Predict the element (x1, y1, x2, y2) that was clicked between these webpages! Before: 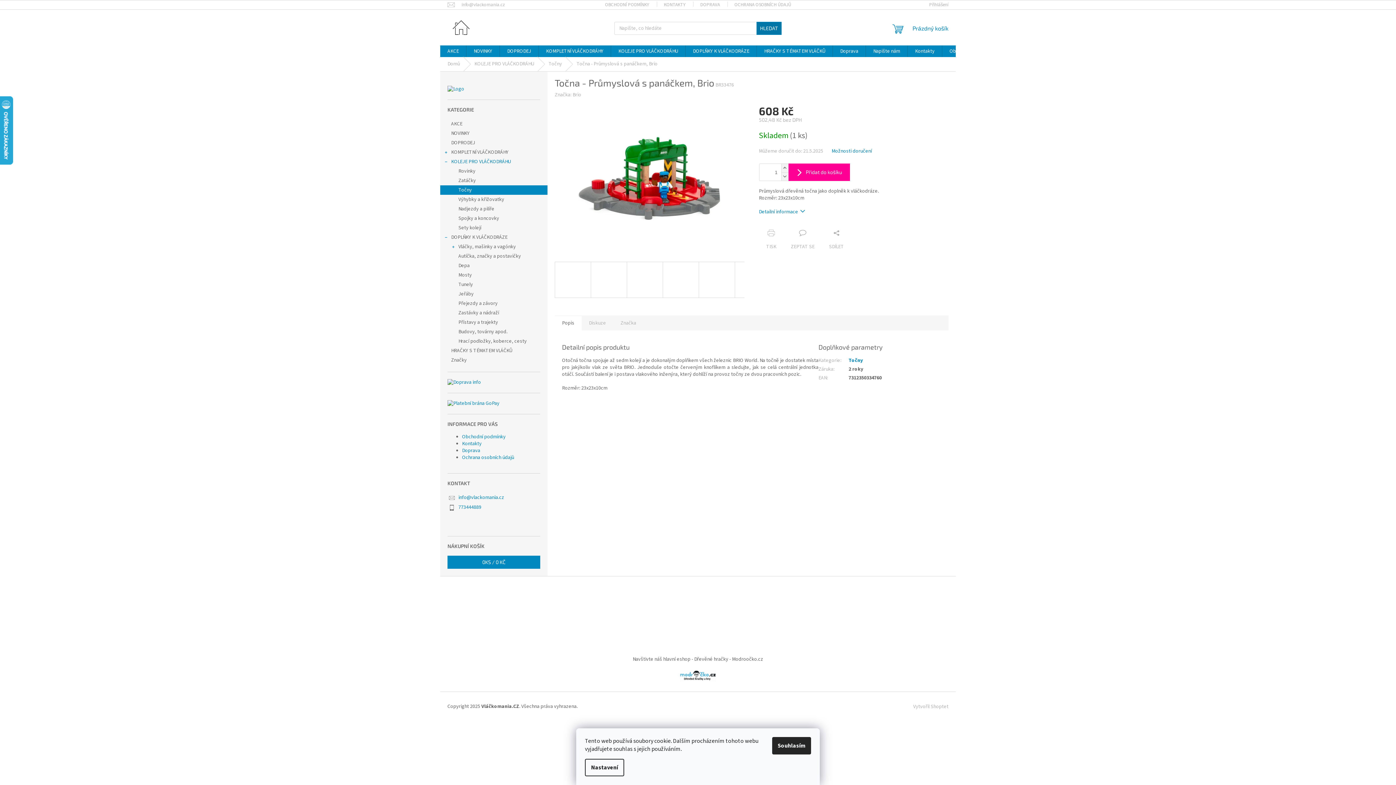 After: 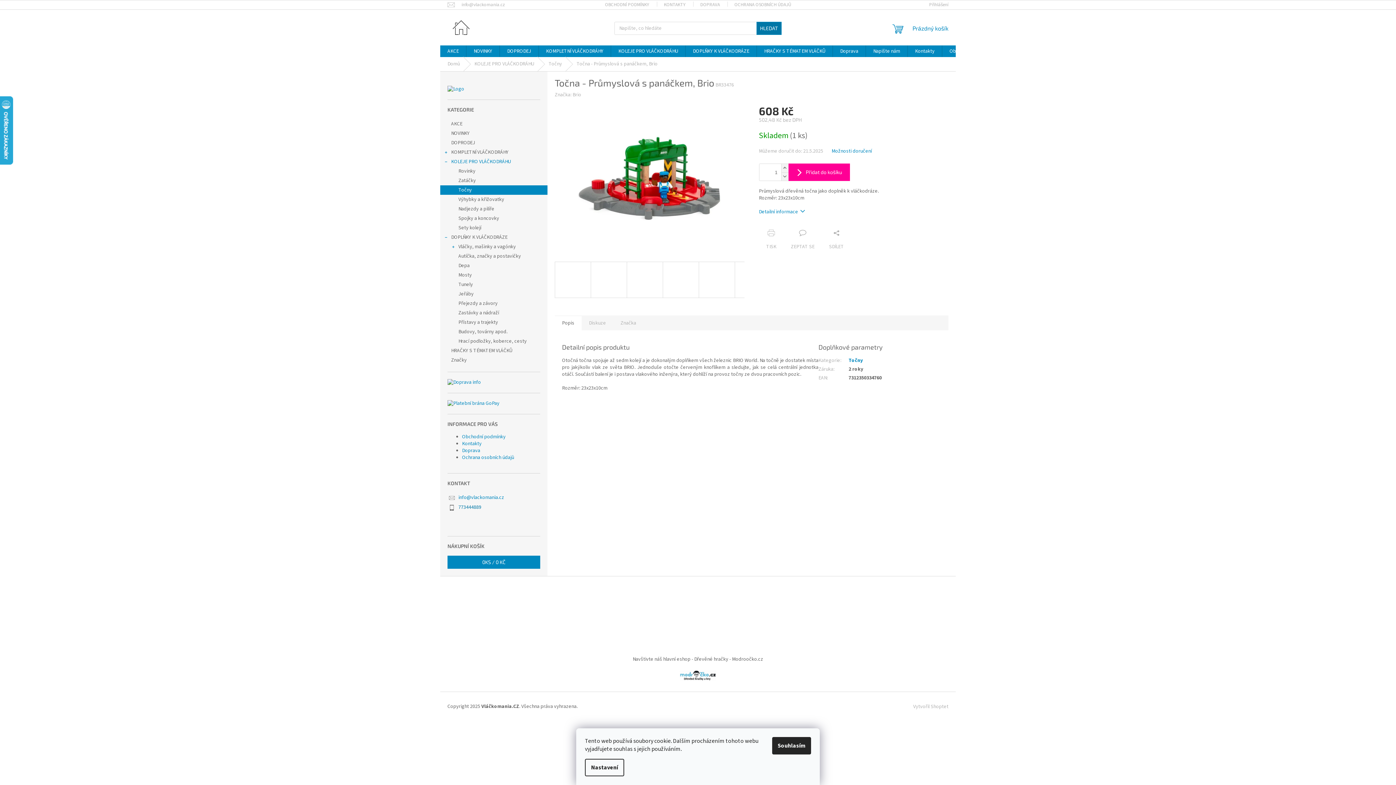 Action: bbox: (458, 504, 481, 511) label: Zavolat na 773444889